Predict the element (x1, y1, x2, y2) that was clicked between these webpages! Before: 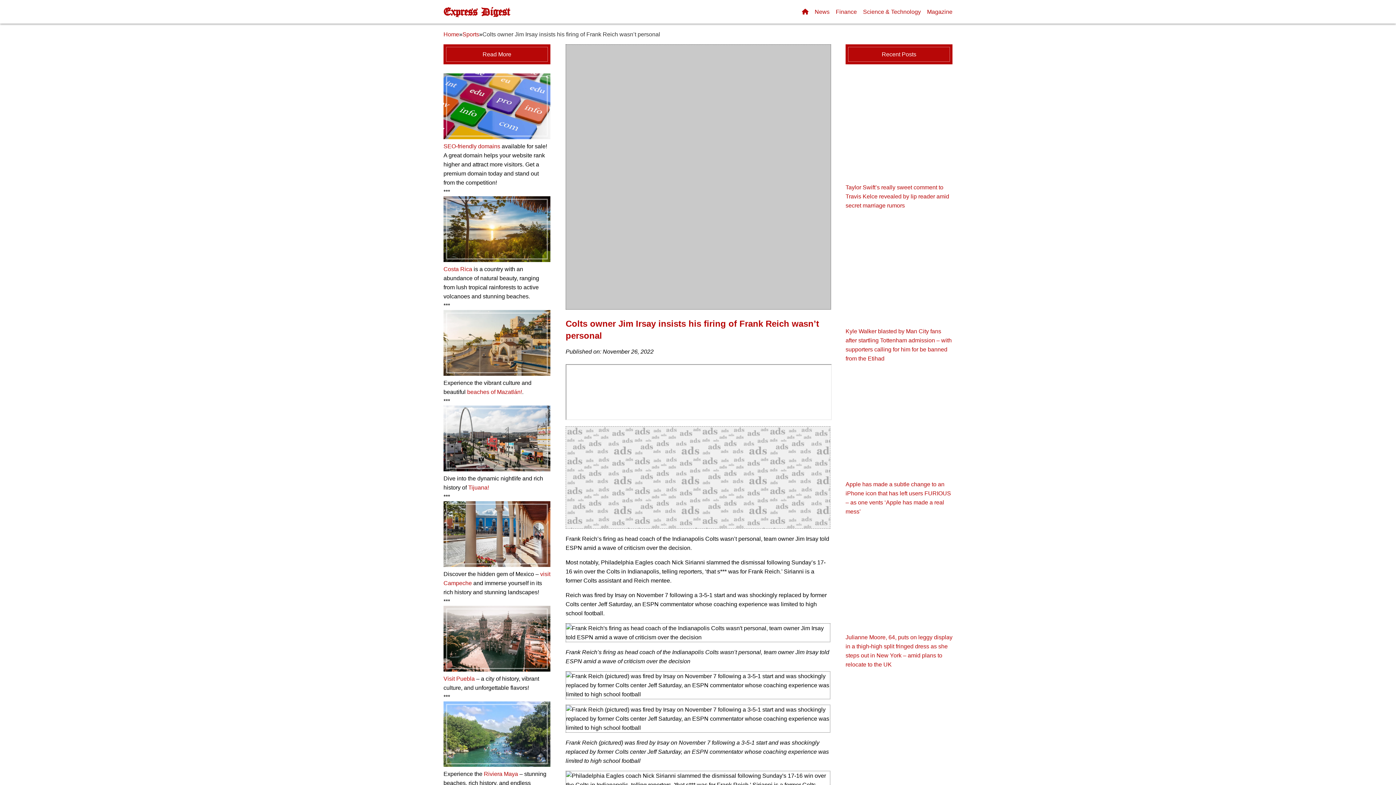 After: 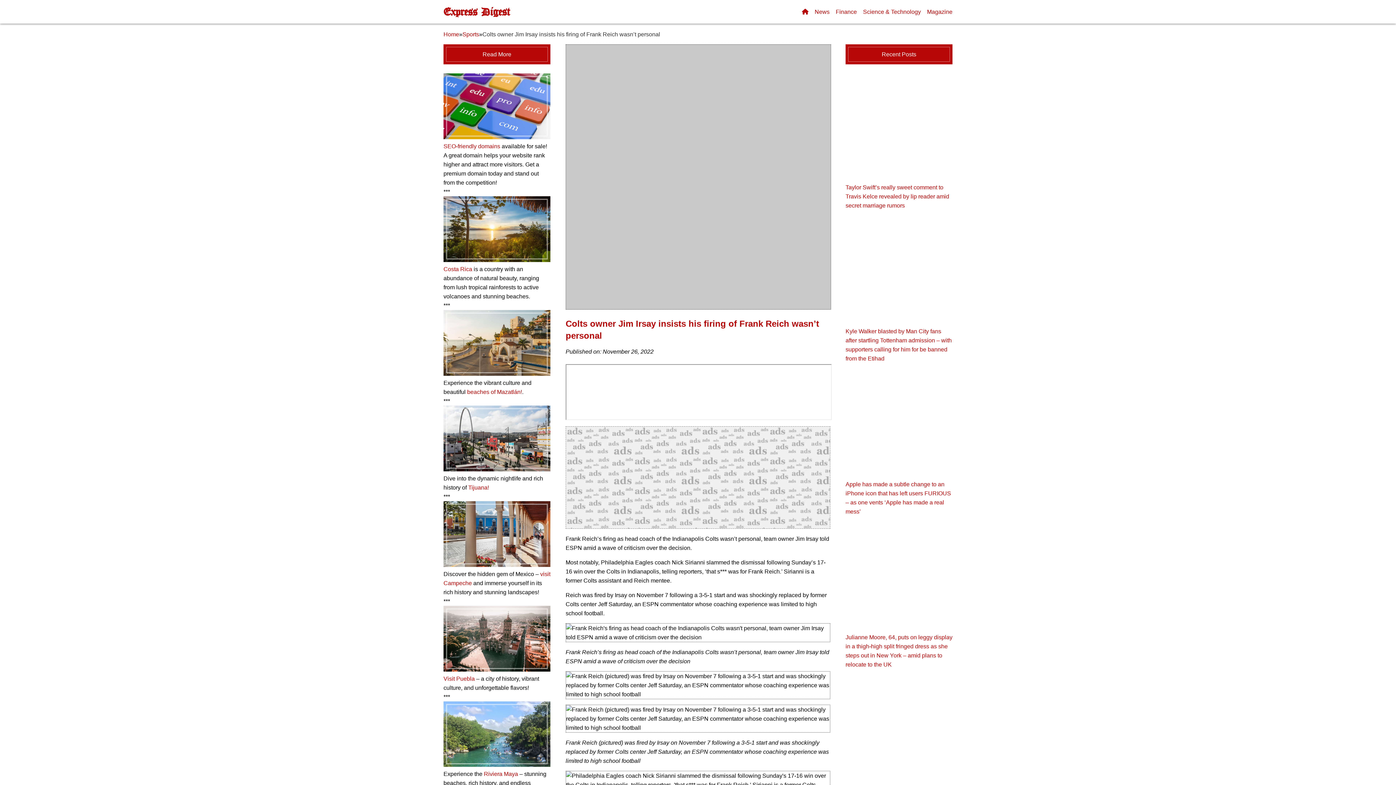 Action: label: Costa Rica bbox: (443, 266, 472, 272)